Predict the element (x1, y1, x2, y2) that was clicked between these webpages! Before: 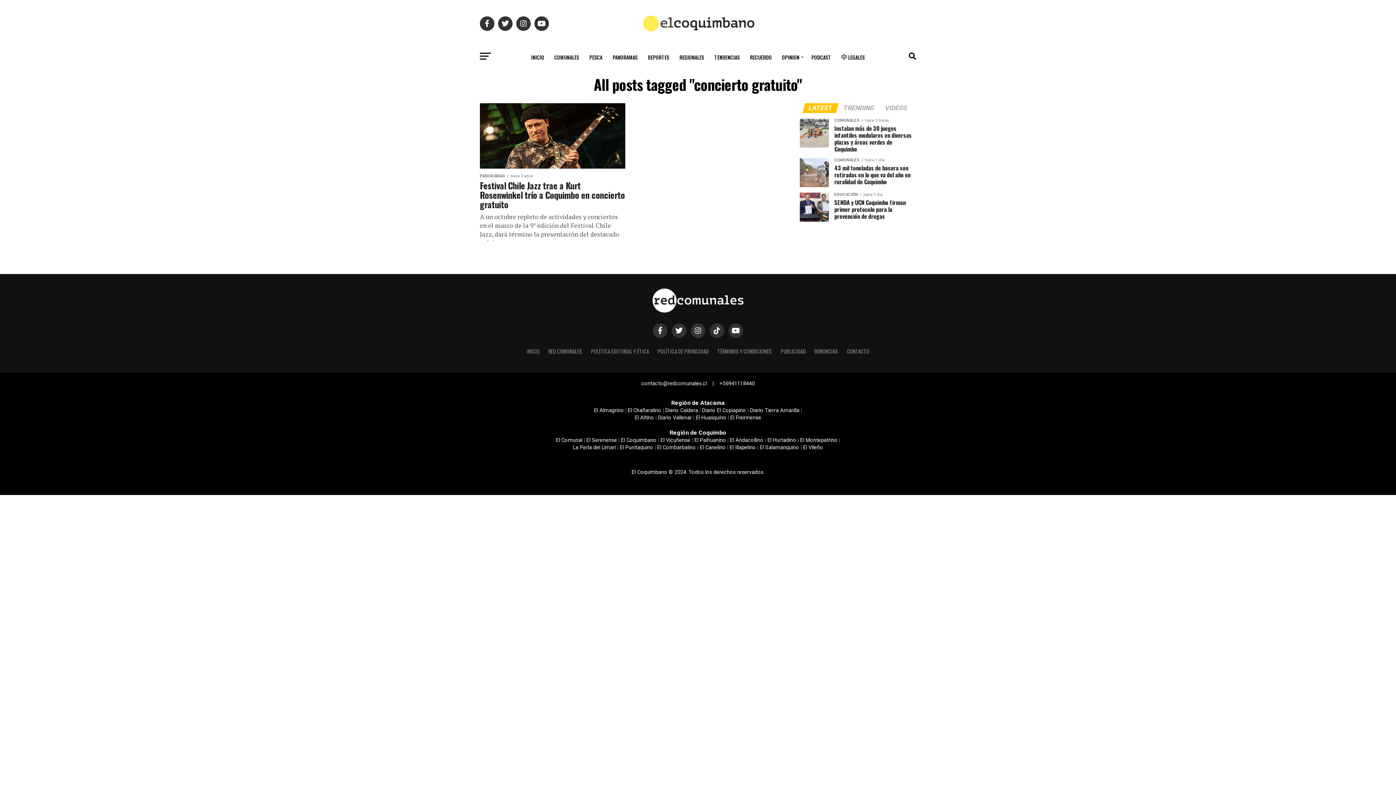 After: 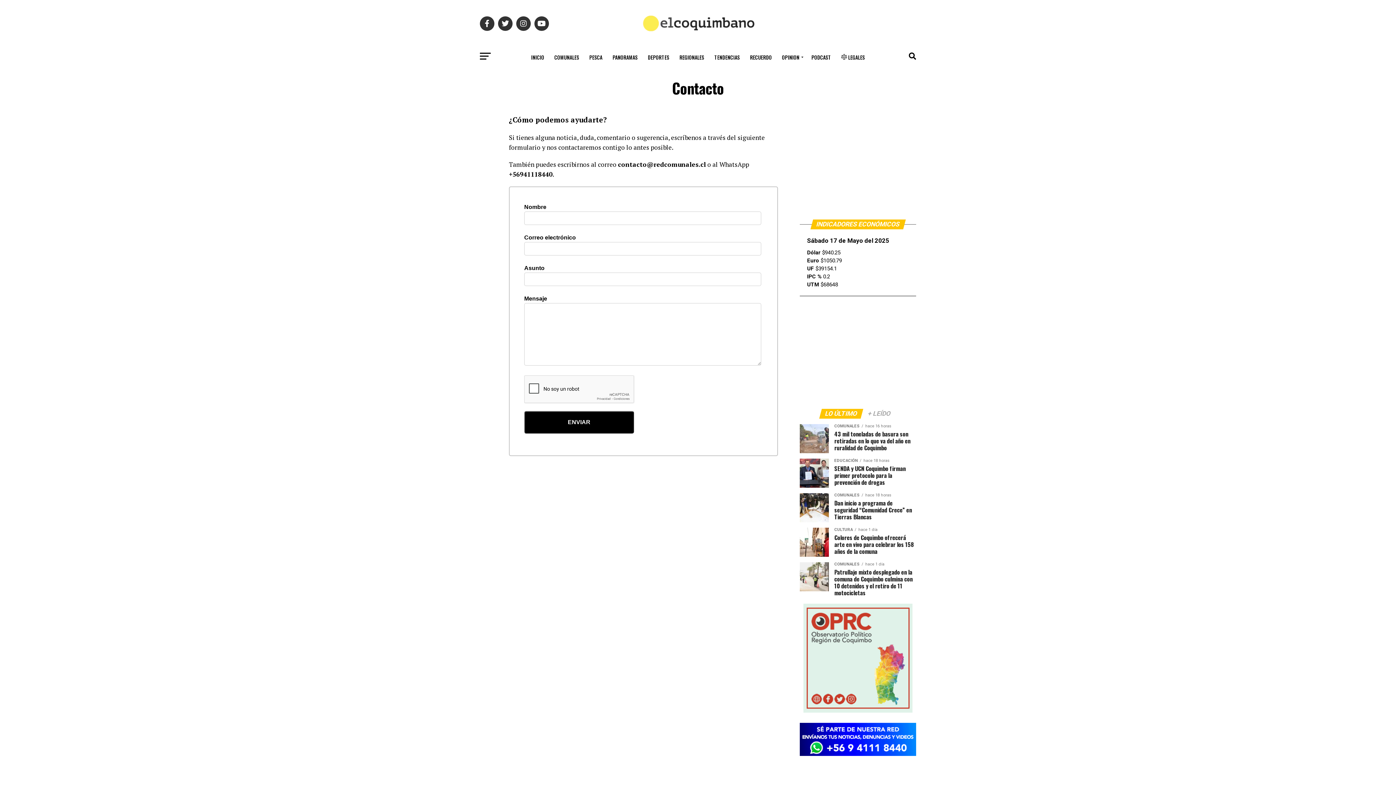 Action: label: CONTACTO bbox: (847, 347, 869, 355)